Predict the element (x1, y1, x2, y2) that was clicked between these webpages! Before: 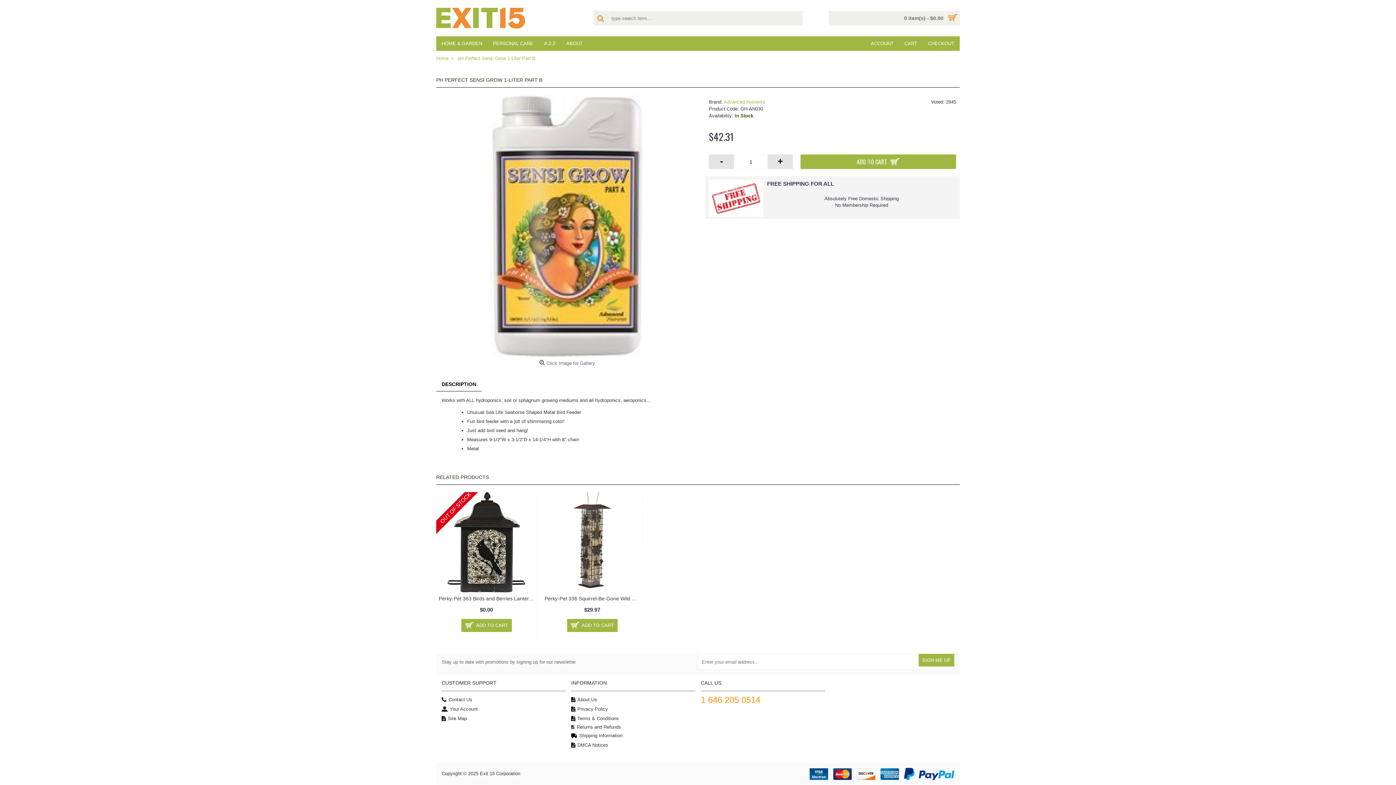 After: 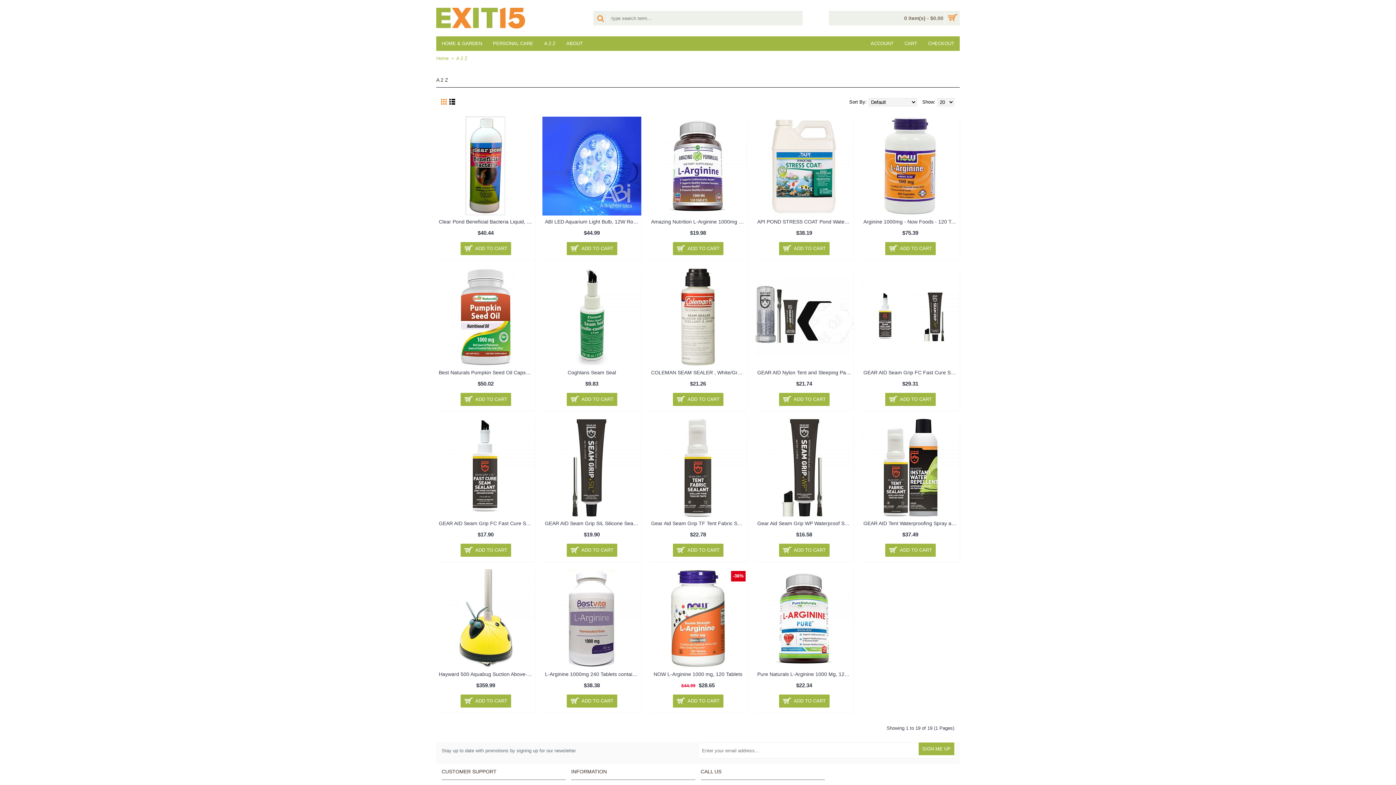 Action: label: A 2 Z bbox: (538, 36, 561, 50)